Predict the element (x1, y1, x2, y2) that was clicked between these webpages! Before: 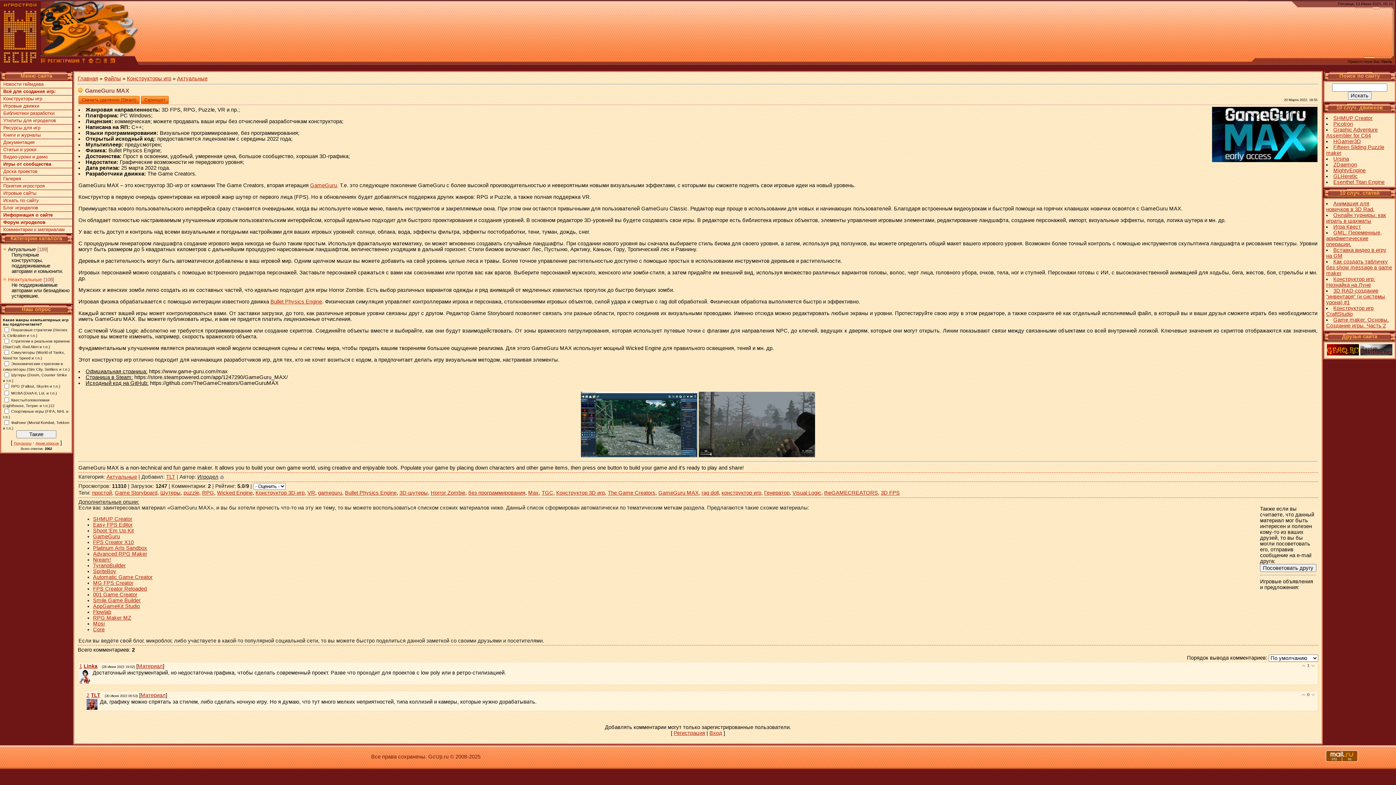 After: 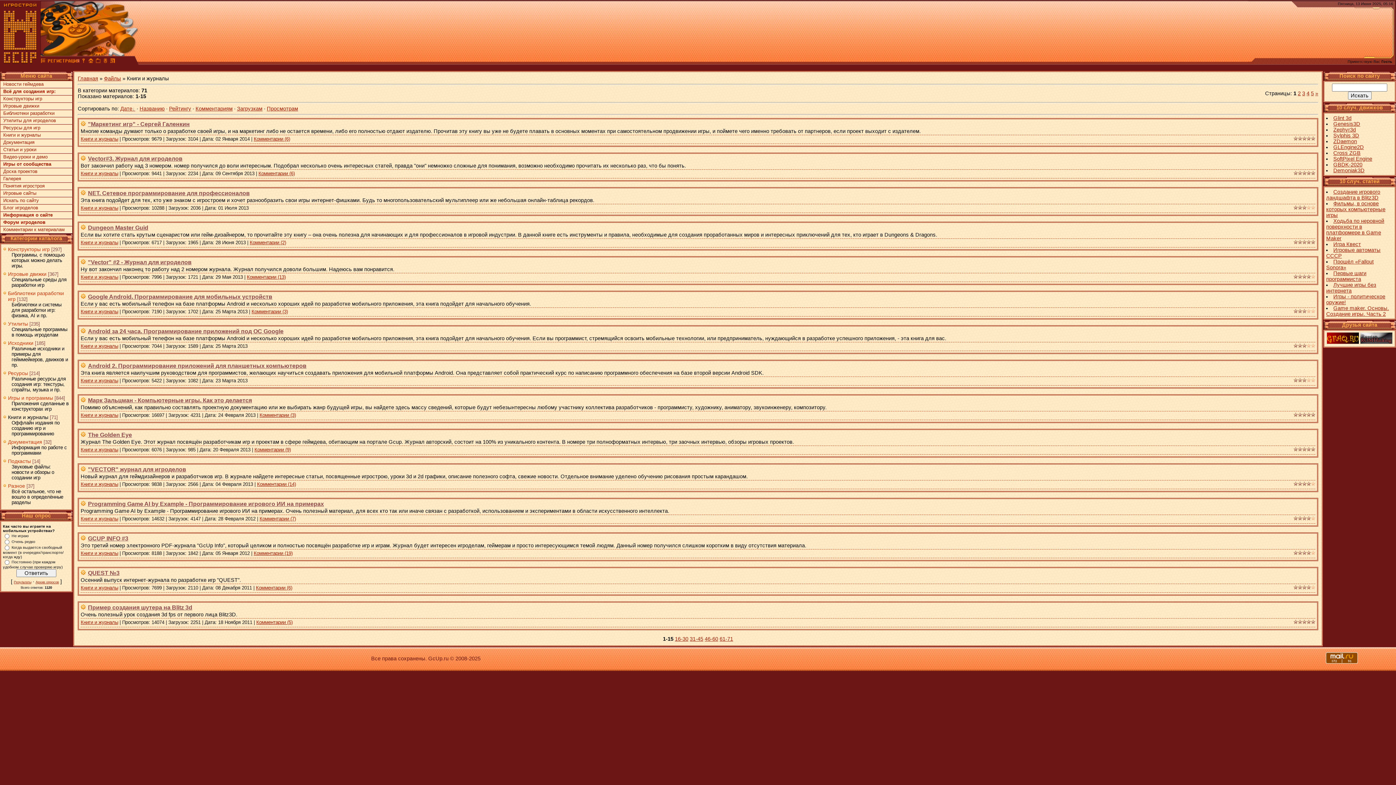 Action: bbox: (0, 131, 72, 138) label: Книги и журналы